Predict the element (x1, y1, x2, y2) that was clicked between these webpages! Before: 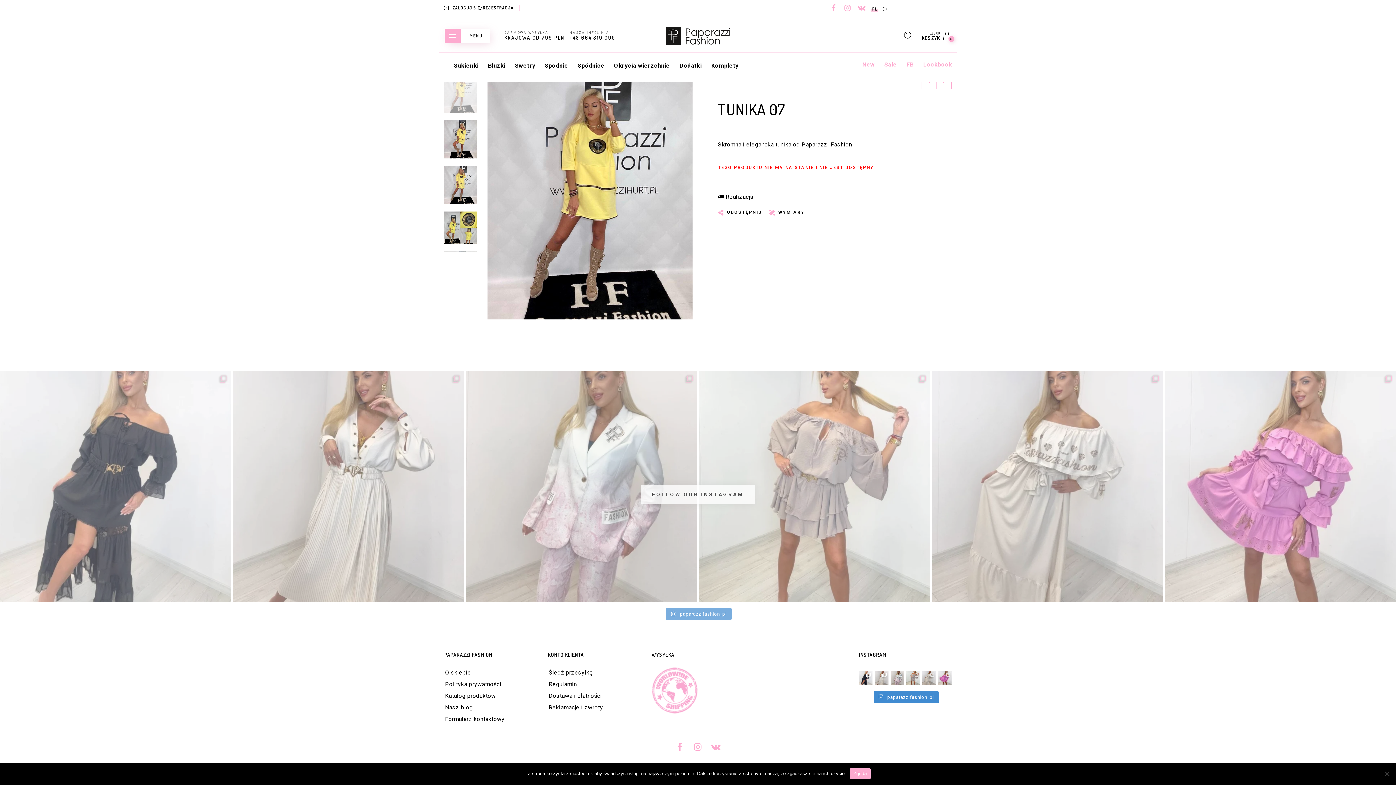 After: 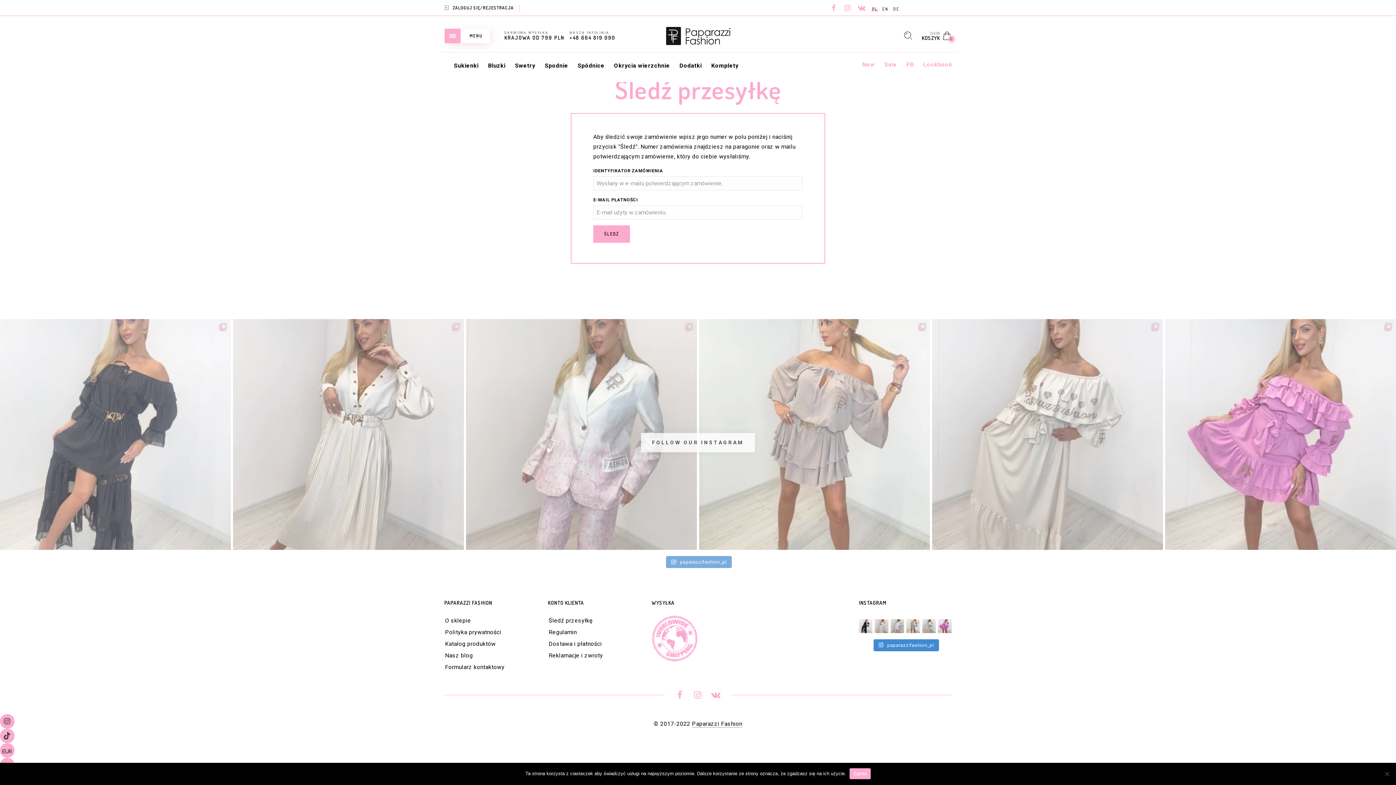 Action: bbox: (548, 667, 593, 678) label: Śledź przesyłkę